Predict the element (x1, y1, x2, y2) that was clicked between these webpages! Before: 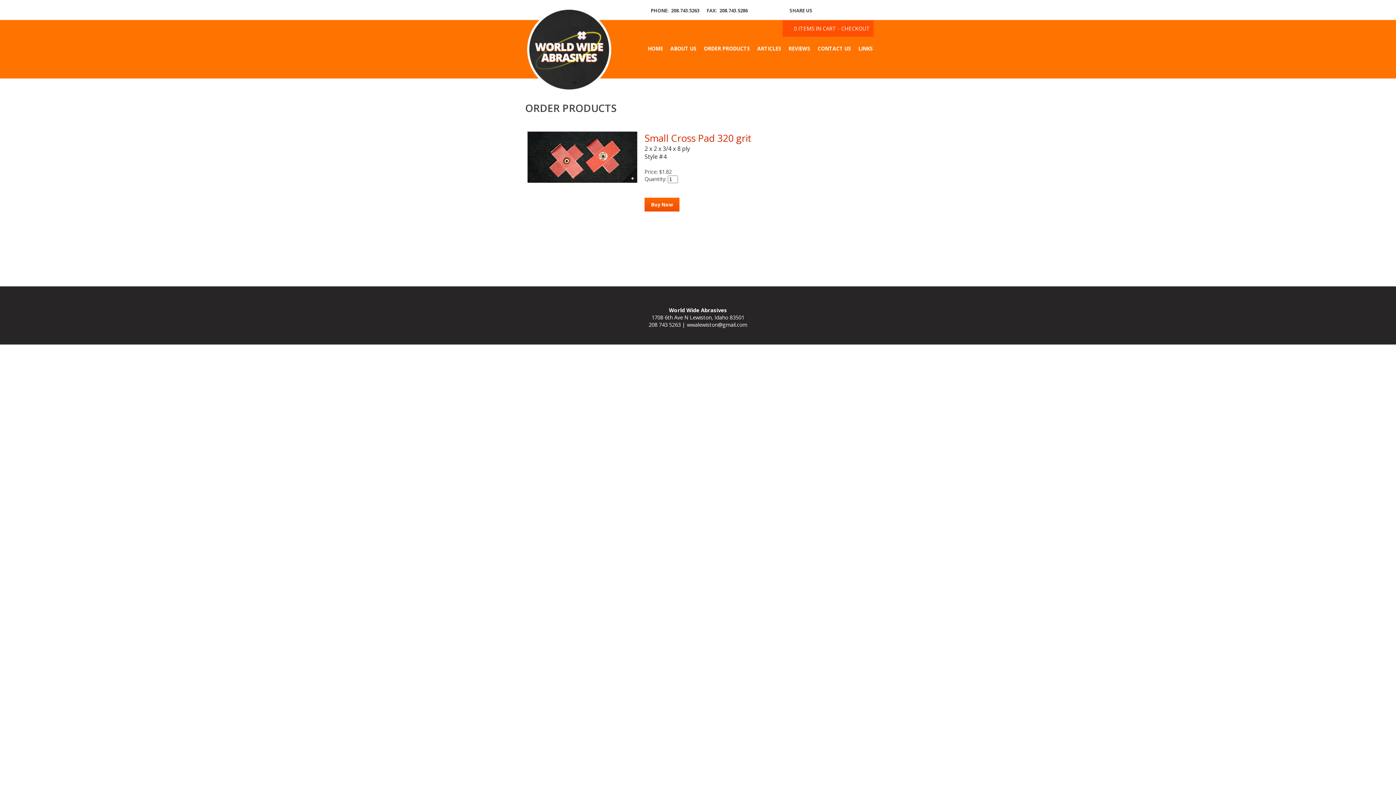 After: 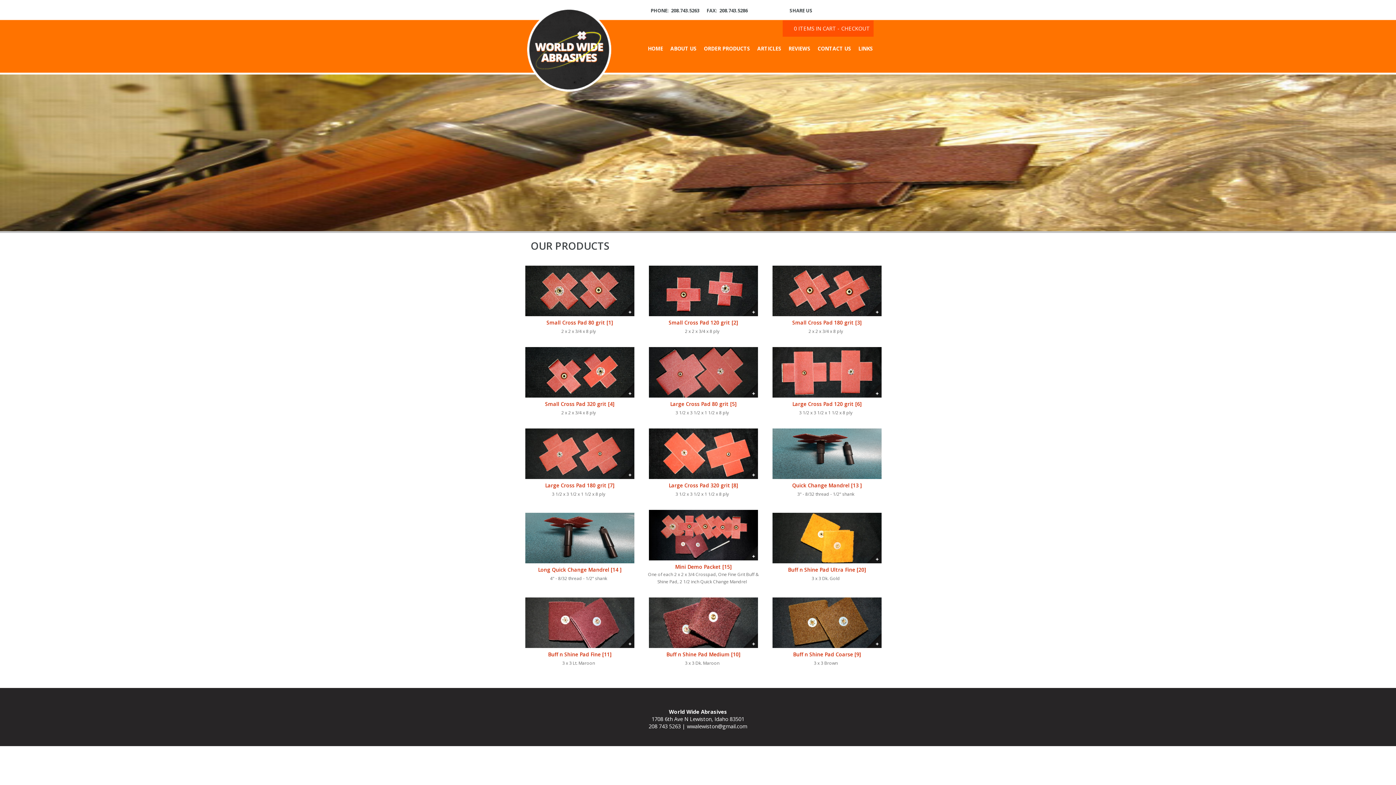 Action: bbox: (644, 40, 666, 56) label: HOME